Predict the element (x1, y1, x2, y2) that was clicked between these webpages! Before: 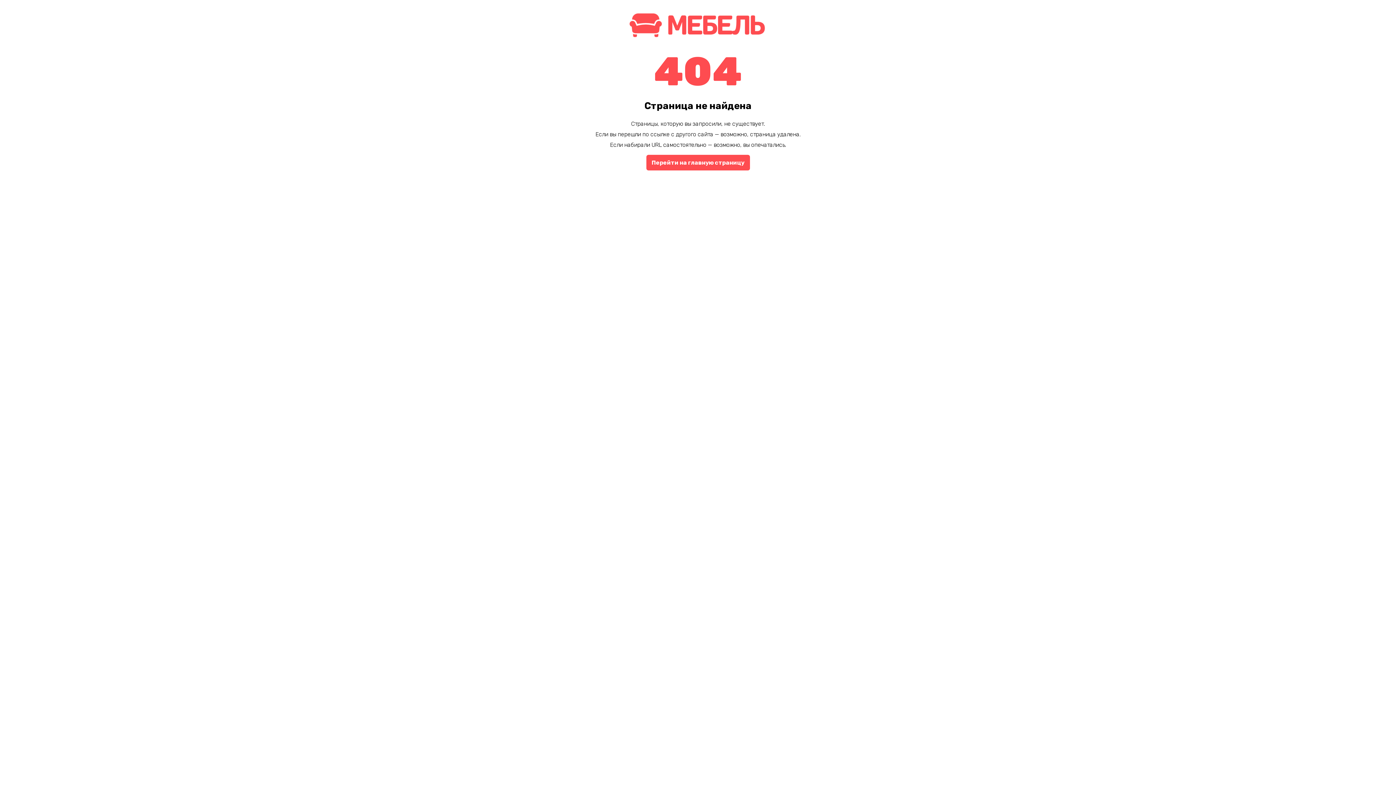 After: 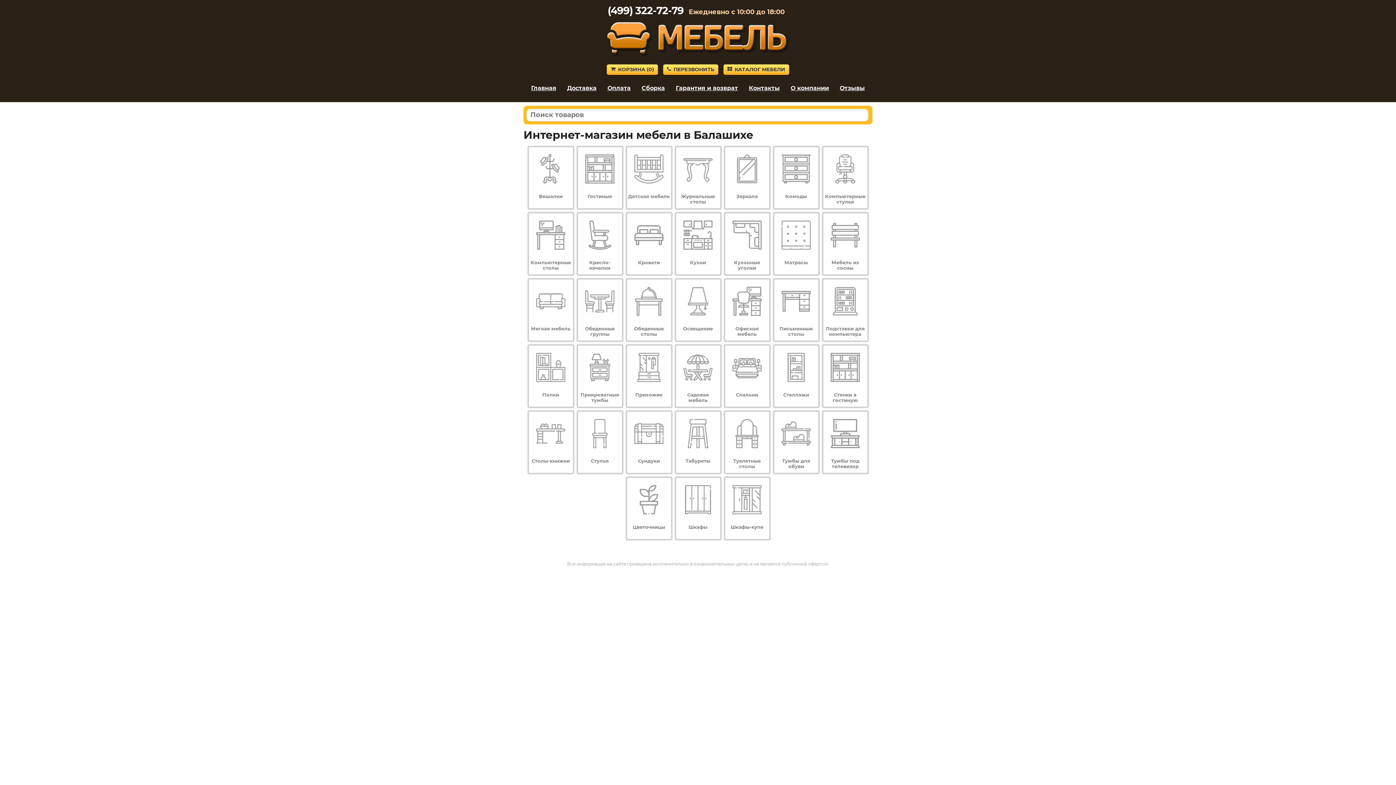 Action: bbox: (646, 154, 750, 170) label: Перейти на главную страницу